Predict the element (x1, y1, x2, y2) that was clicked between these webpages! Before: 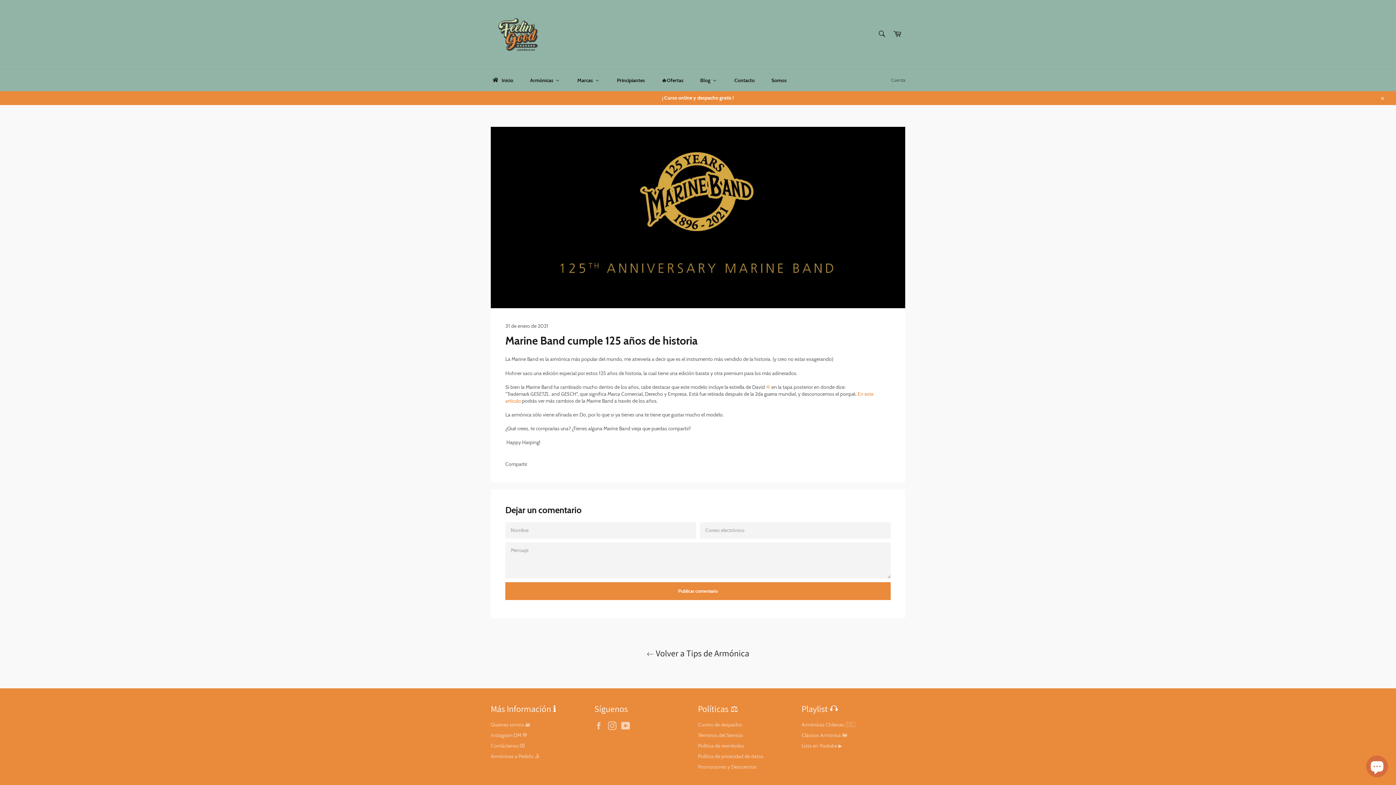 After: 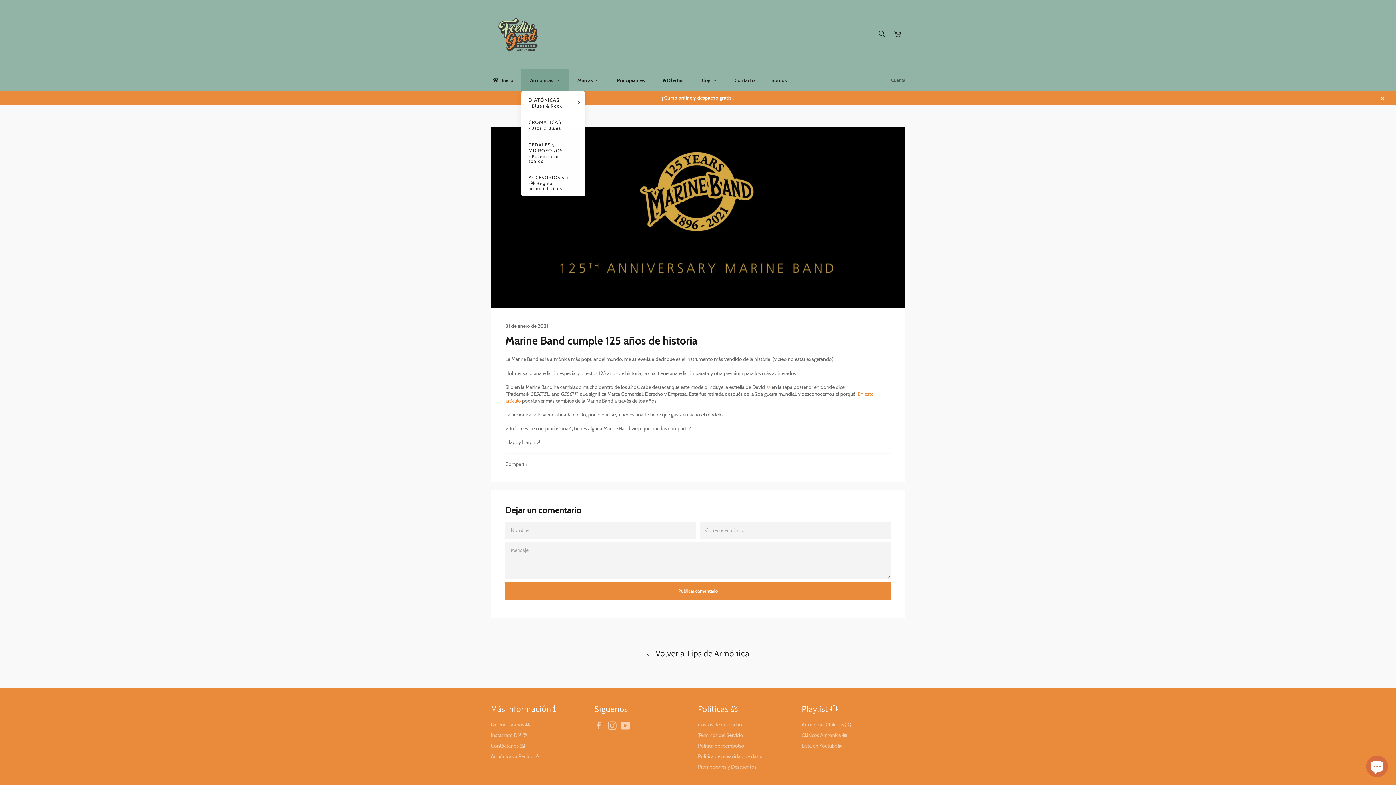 Action: label: Armónicas bbox: (521, 69, 568, 91)